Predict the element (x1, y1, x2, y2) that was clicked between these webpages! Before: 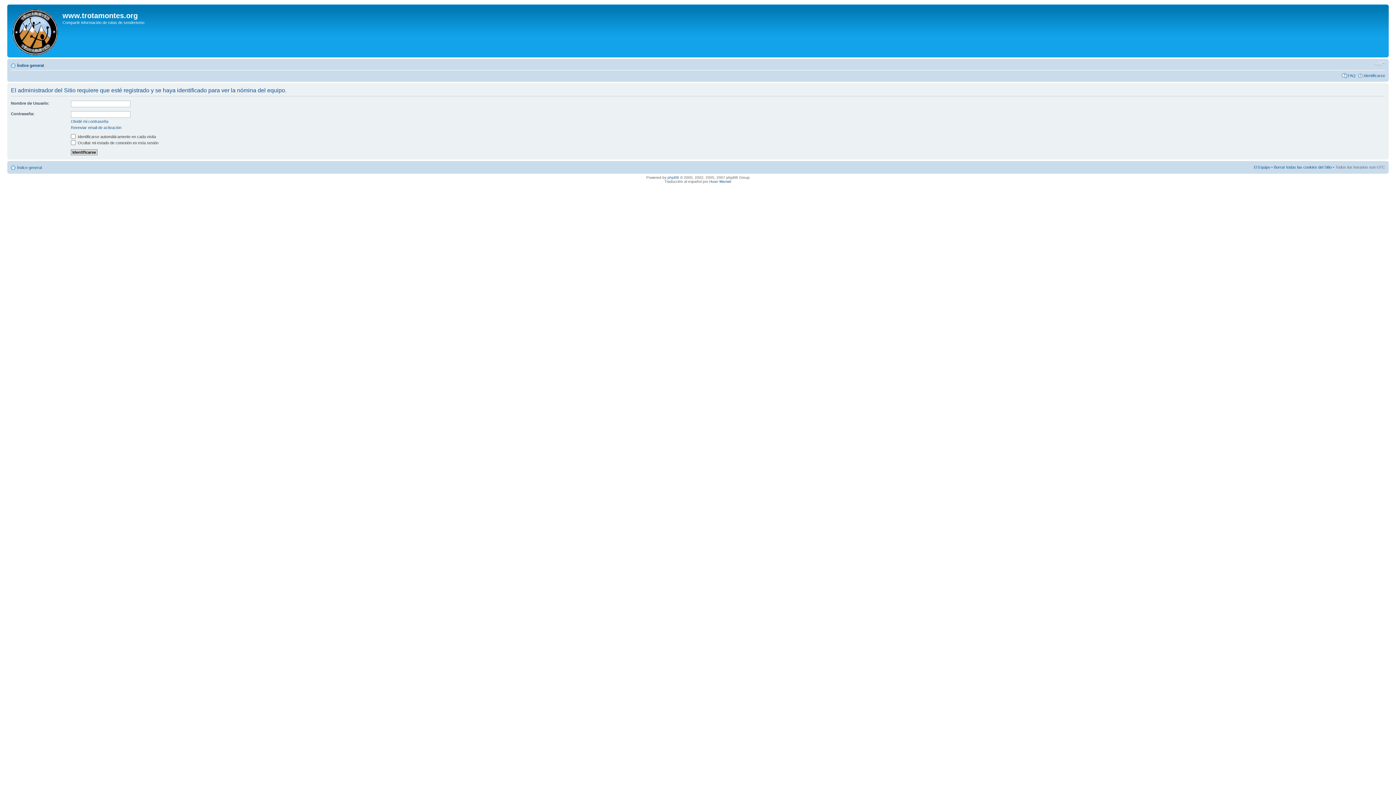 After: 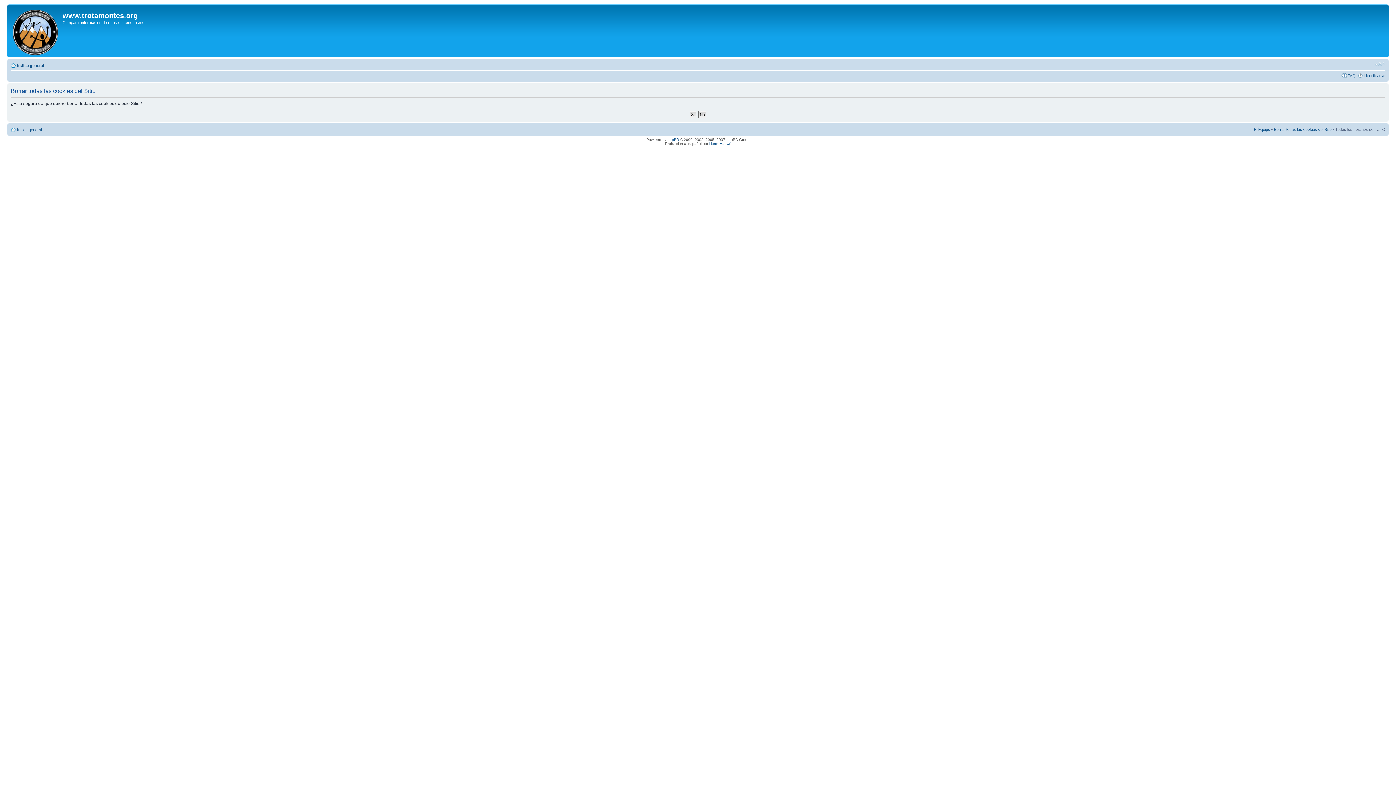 Action: label: Borrar todas las cookies del Sitio bbox: (1274, 165, 1332, 169)